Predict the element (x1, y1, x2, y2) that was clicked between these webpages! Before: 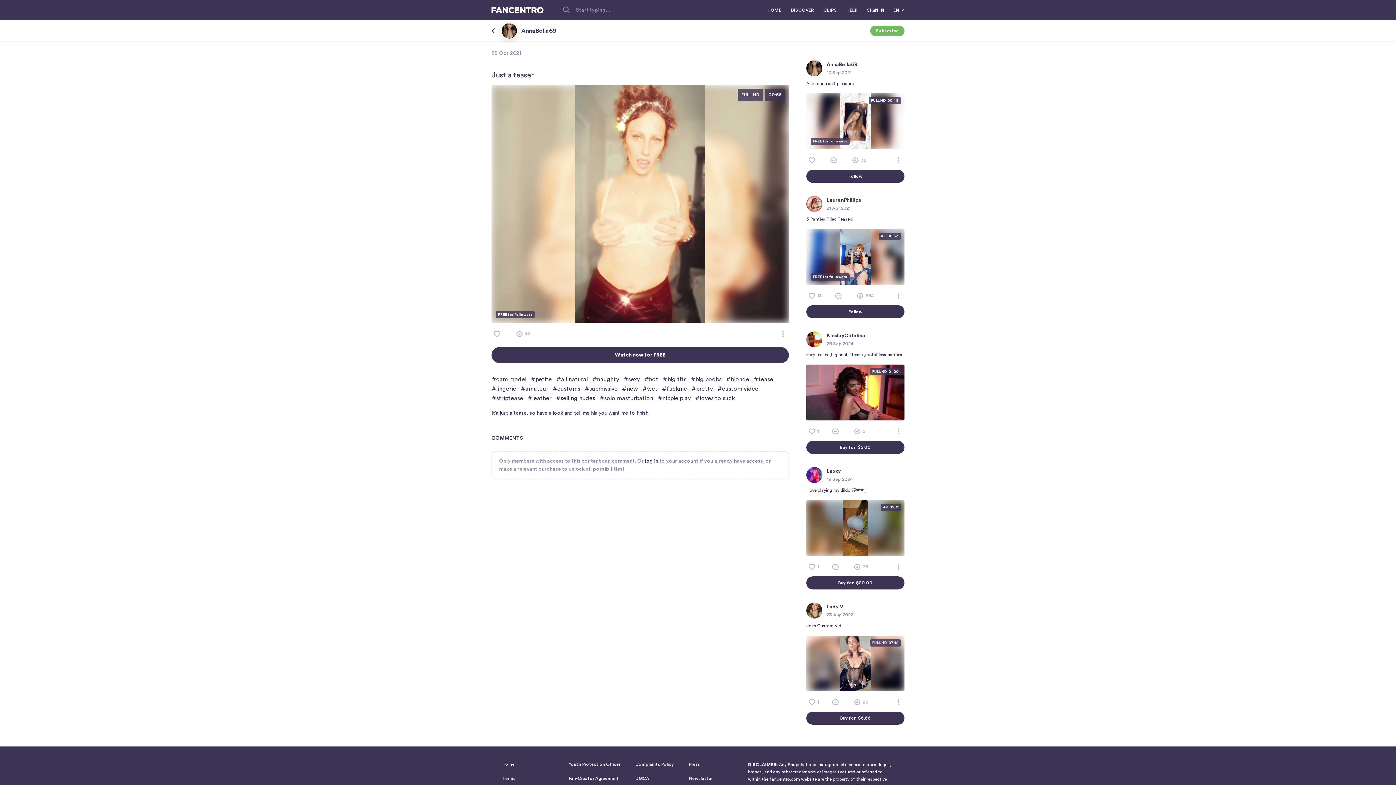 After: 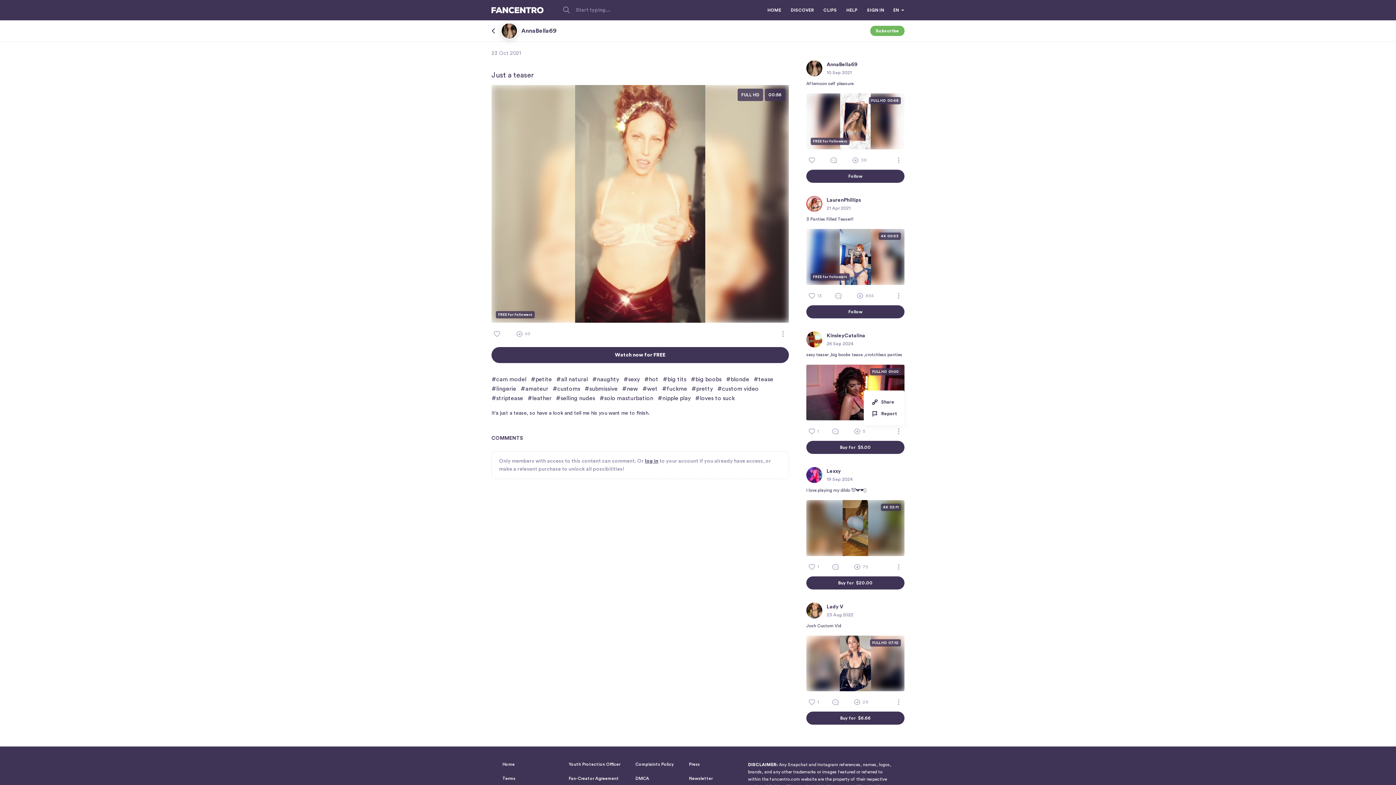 Action: bbox: (893, 425, 904, 437)